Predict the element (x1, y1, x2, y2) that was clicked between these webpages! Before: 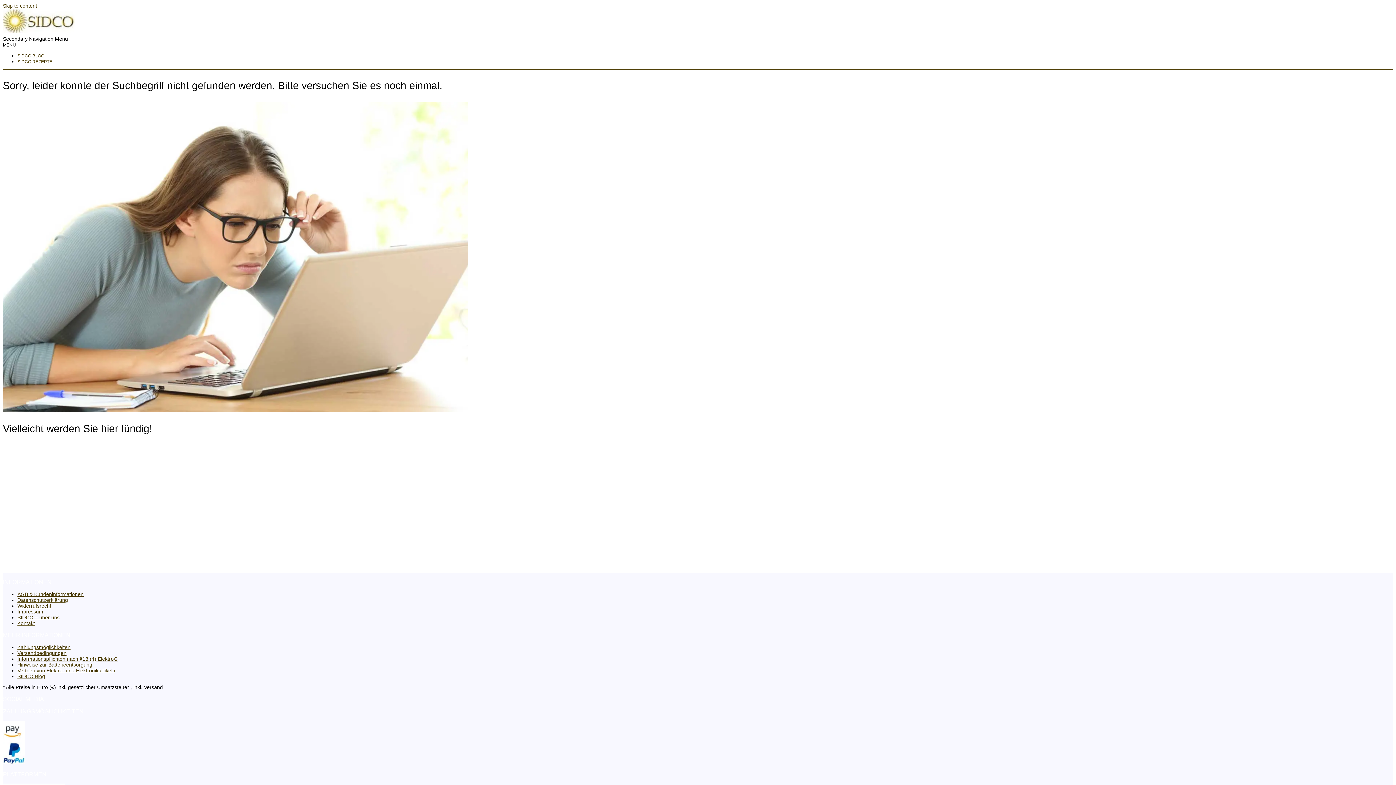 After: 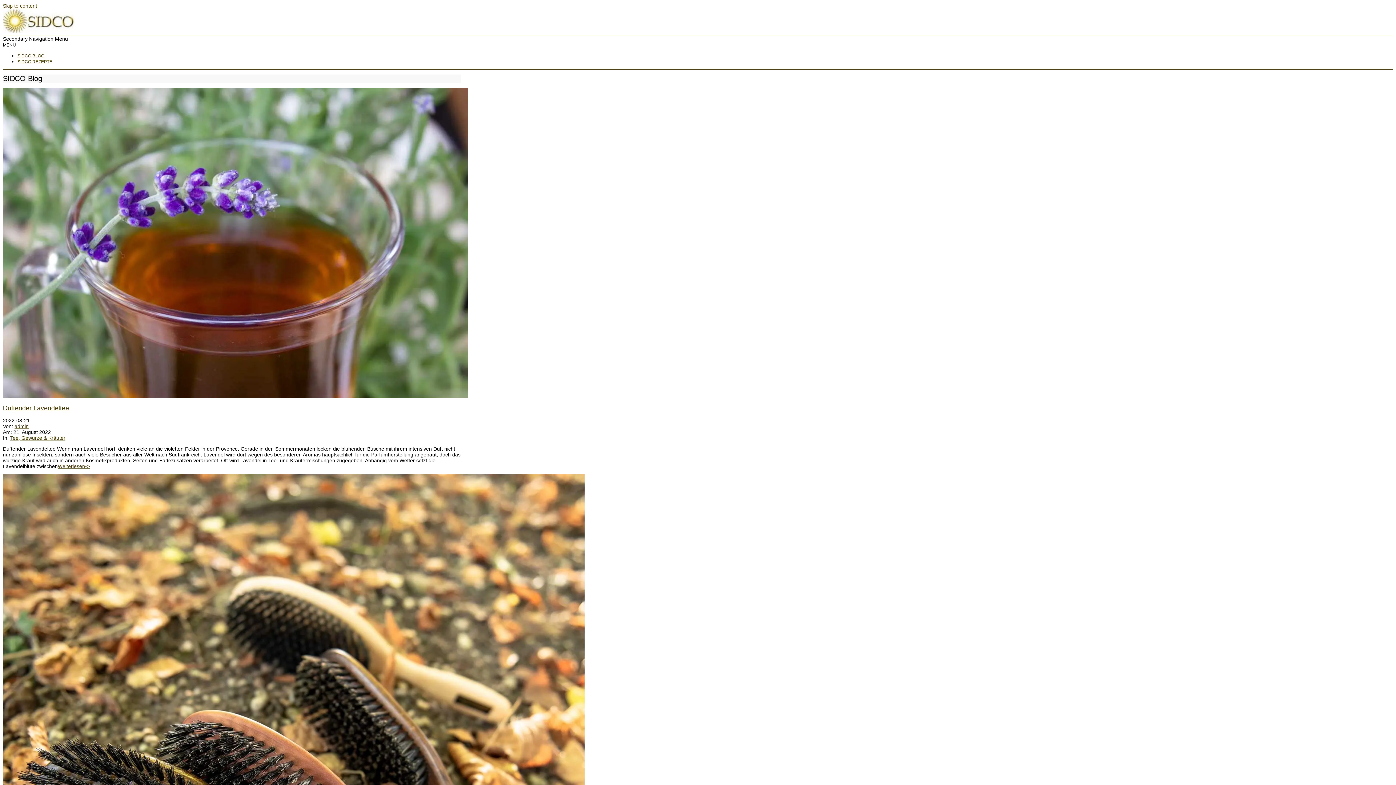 Action: label: SIDCO Blog bbox: (17, 673, 45, 679)